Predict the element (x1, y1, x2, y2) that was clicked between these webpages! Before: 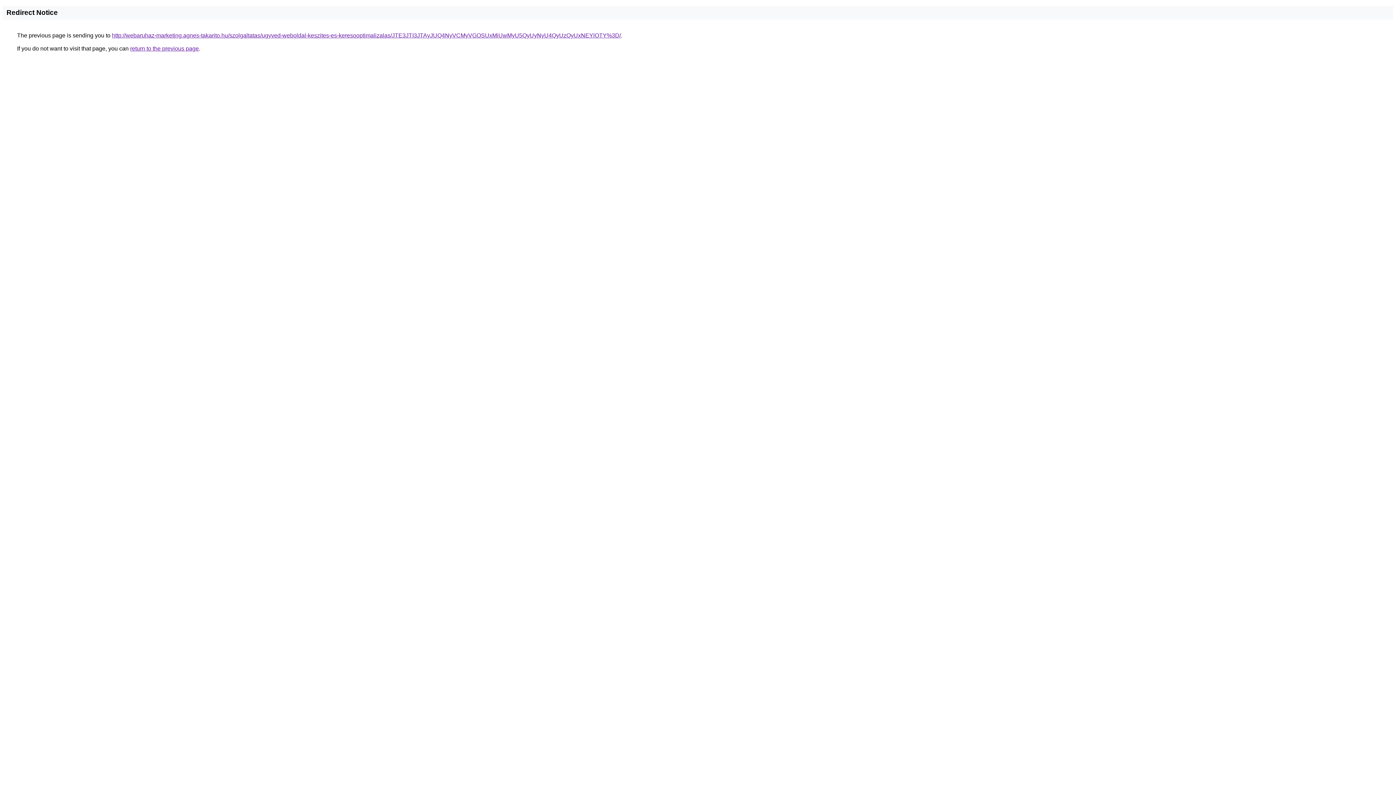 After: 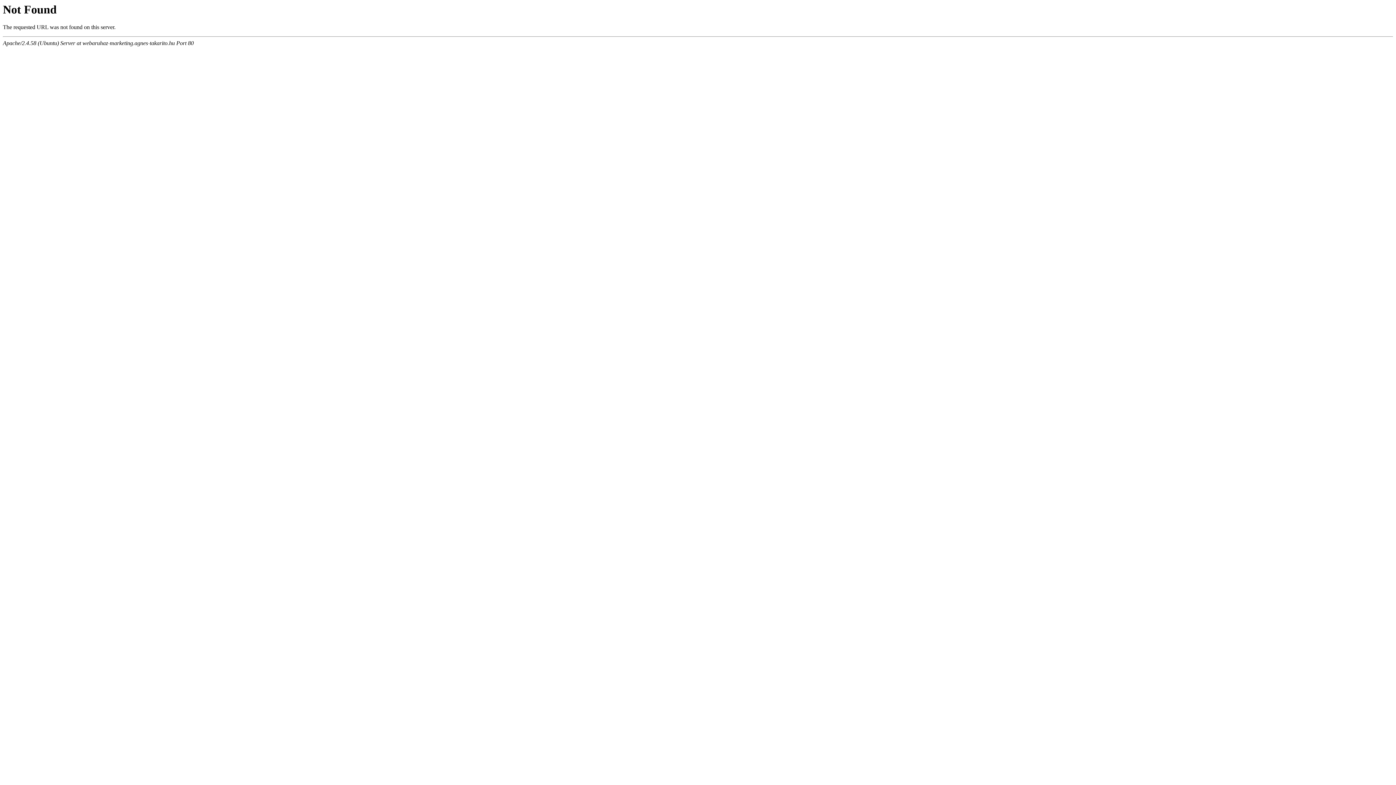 Action: label: http://webaruhaz-marketing.agnes-takarito.hu/szolgaltatas/ugyved-weboldal-keszites-es-keresooptimalizalas/JTE3JTI3JTAyJUQ4NyVCMyVGOSUxMiUwMyU5QyUyNyU4QyUzQyUxNEYlOTY%3D/ bbox: (112, 32, 621, 38)